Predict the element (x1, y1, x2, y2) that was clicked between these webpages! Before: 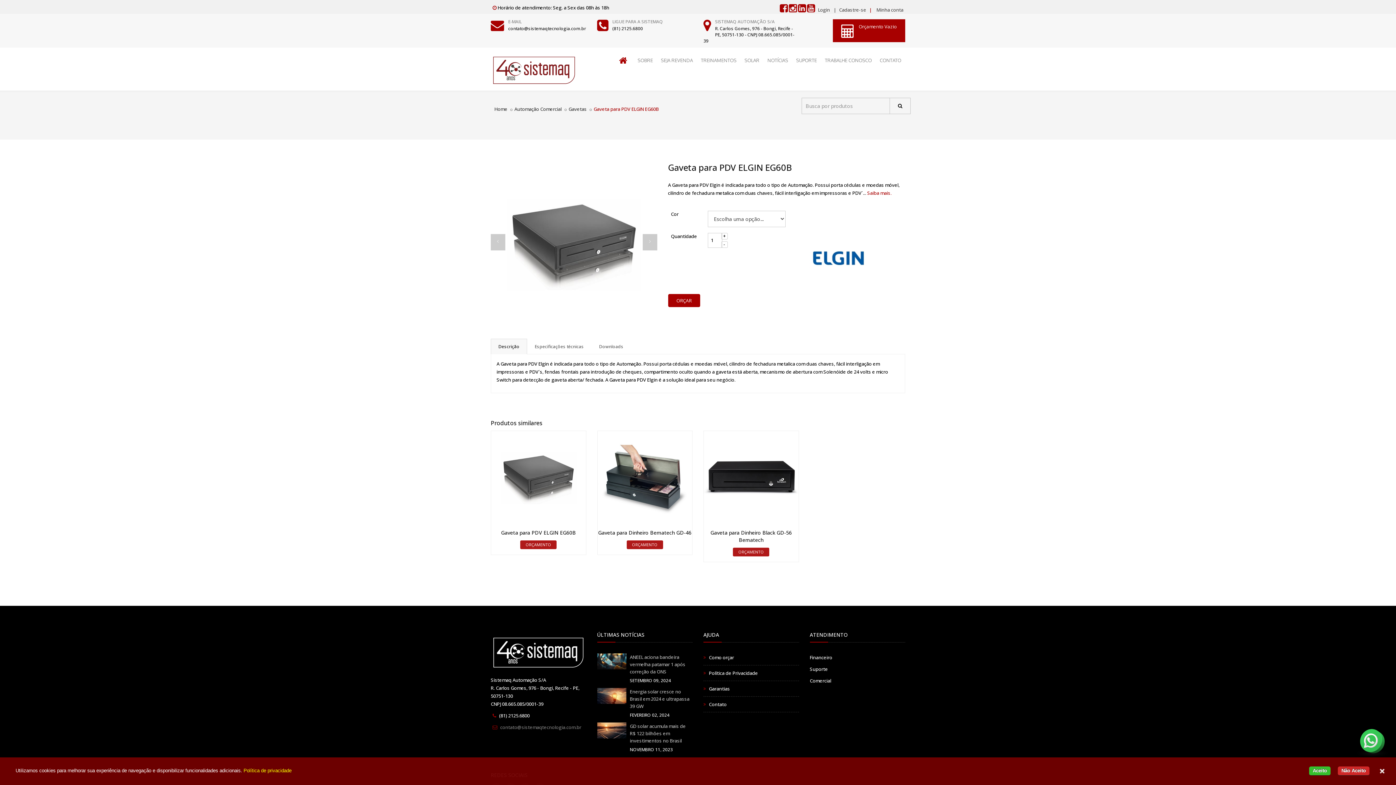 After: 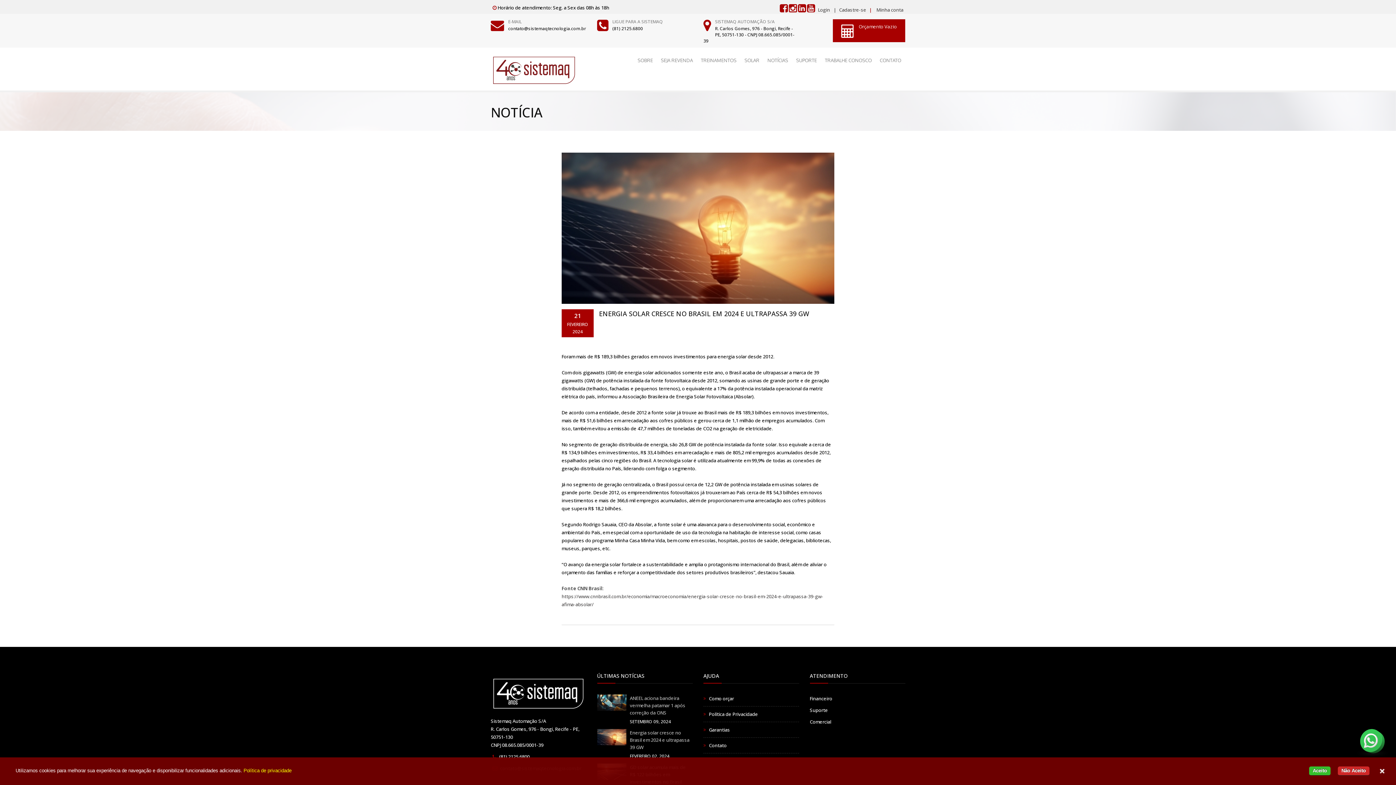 Action: bbox: (630, 688, 689, 709) label: Energia solar cresce no Brasil em 2024 e ultrapassa 39 GW